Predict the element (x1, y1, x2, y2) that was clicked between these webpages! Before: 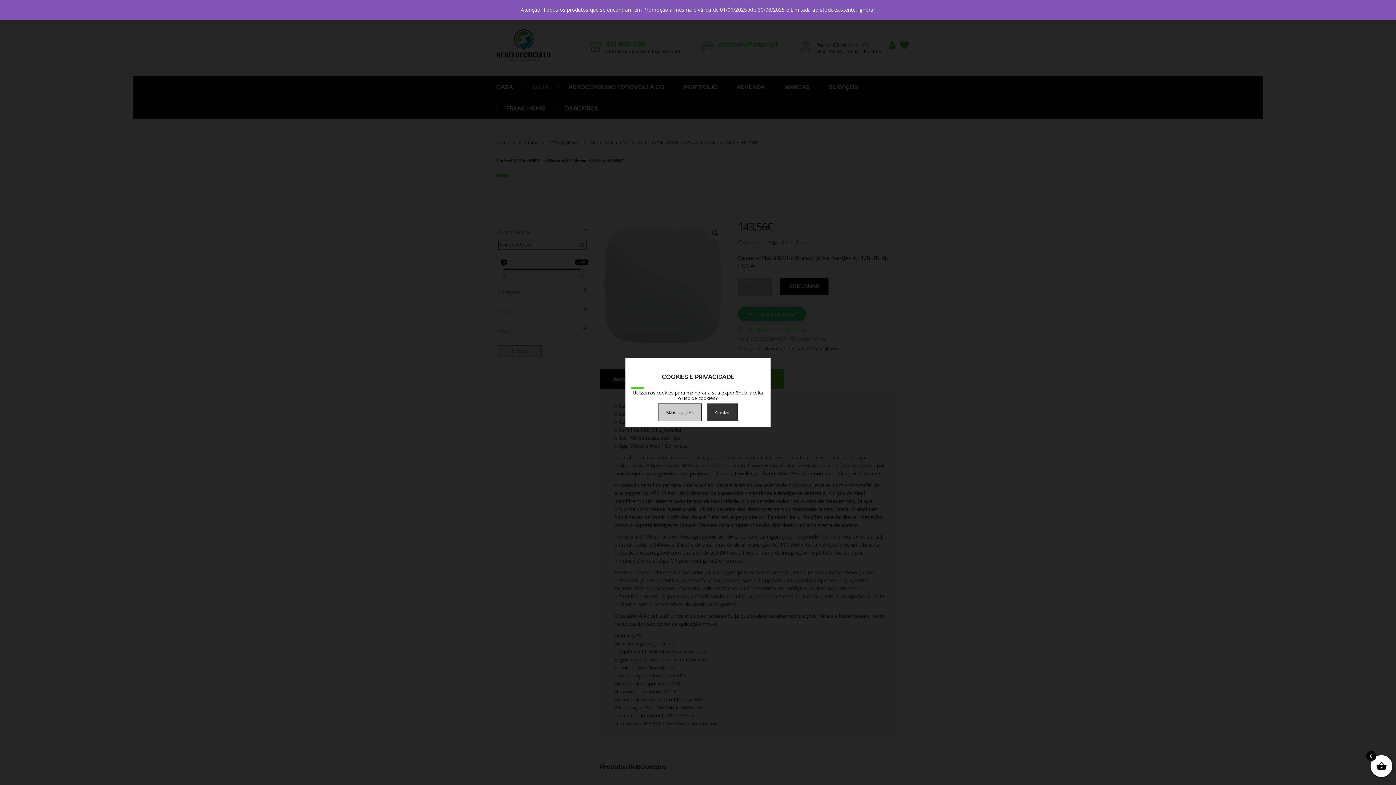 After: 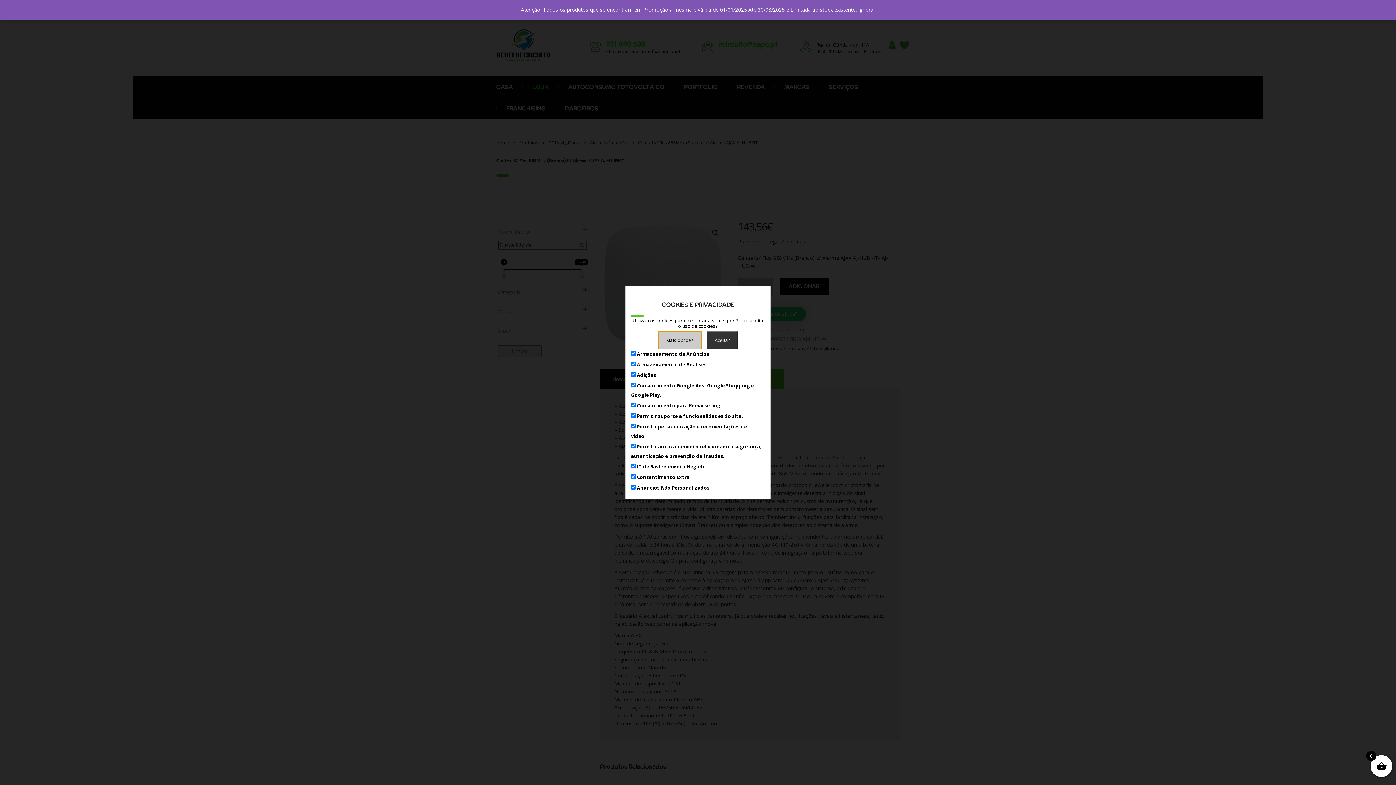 Action: label: Mais opções bbox: (658, 403, 702, 421)